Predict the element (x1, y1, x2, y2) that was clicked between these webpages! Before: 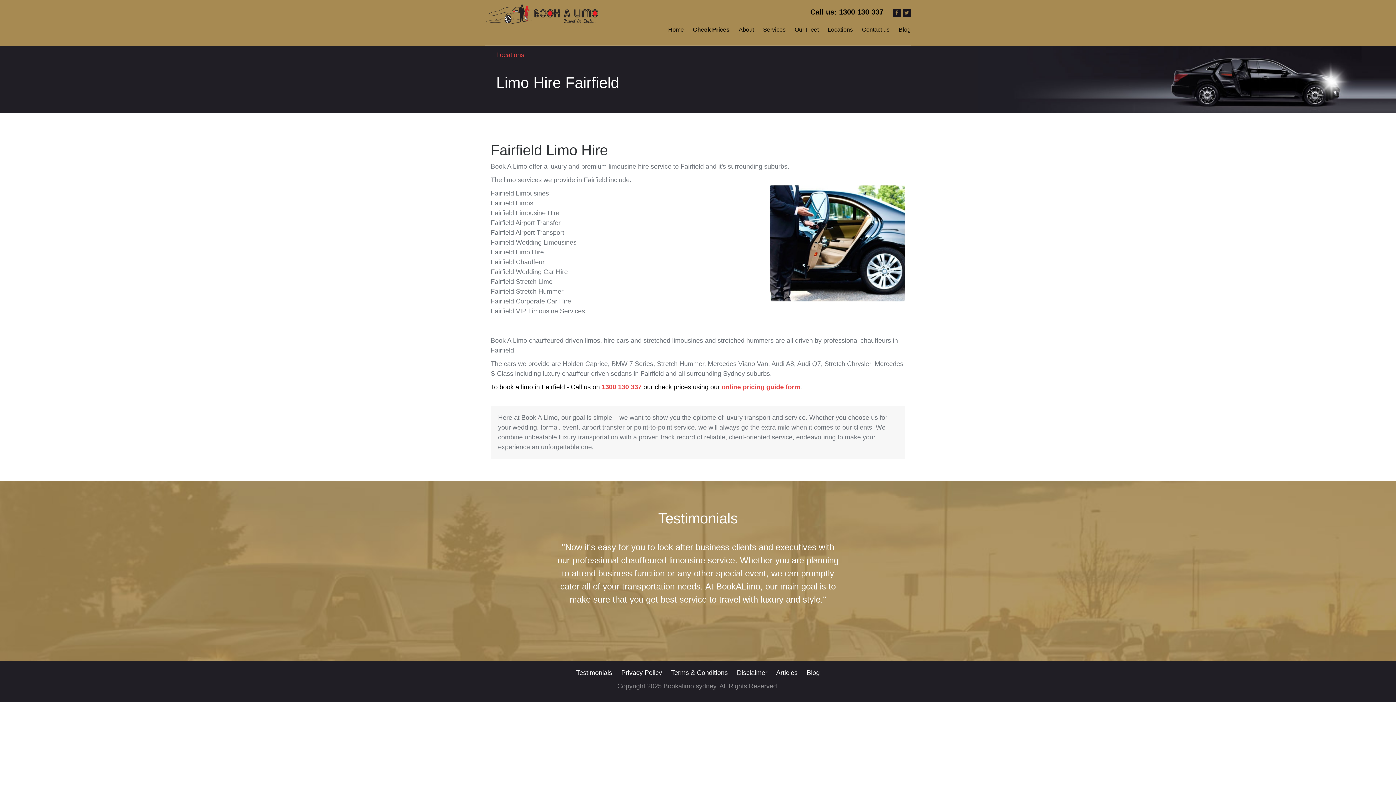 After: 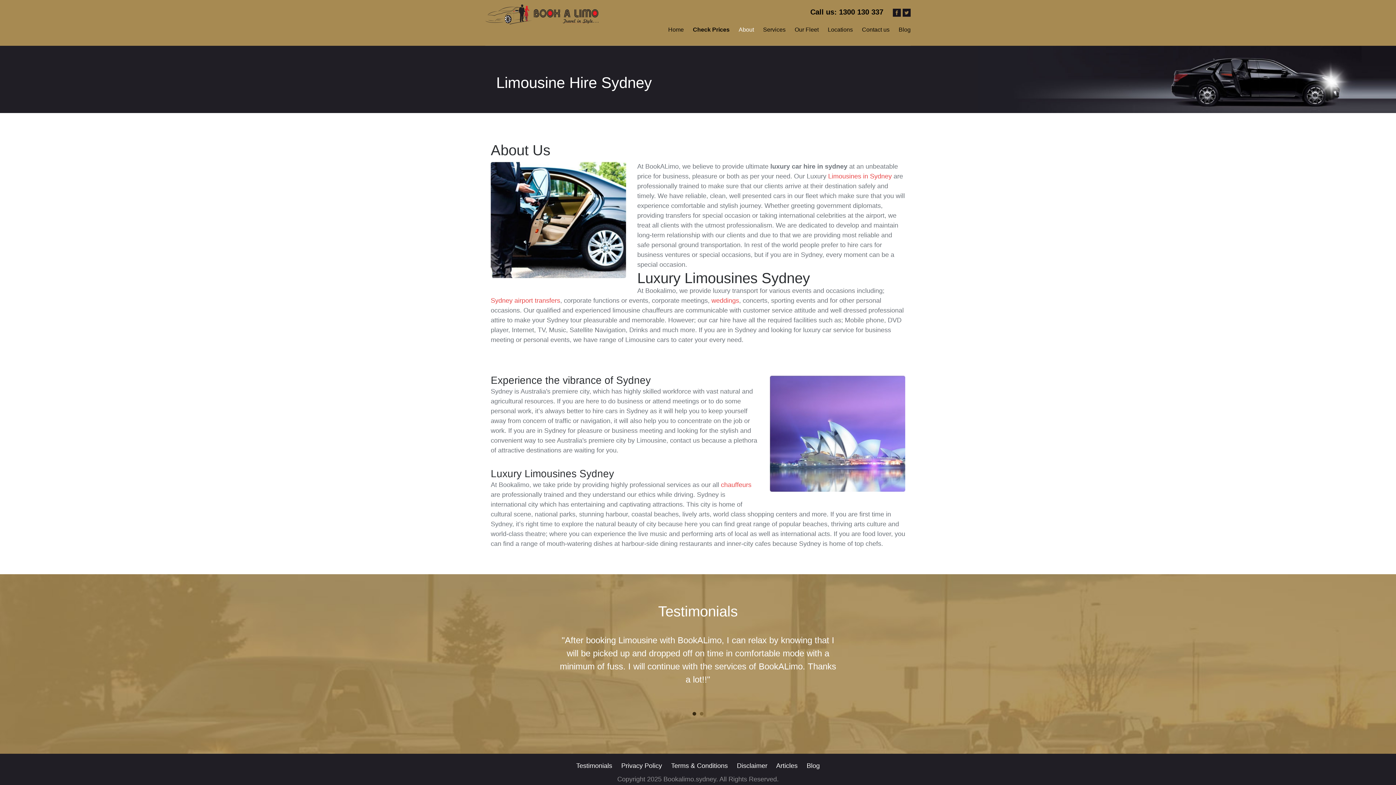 Action: label: About bbox: (738, 26, 754, 32)